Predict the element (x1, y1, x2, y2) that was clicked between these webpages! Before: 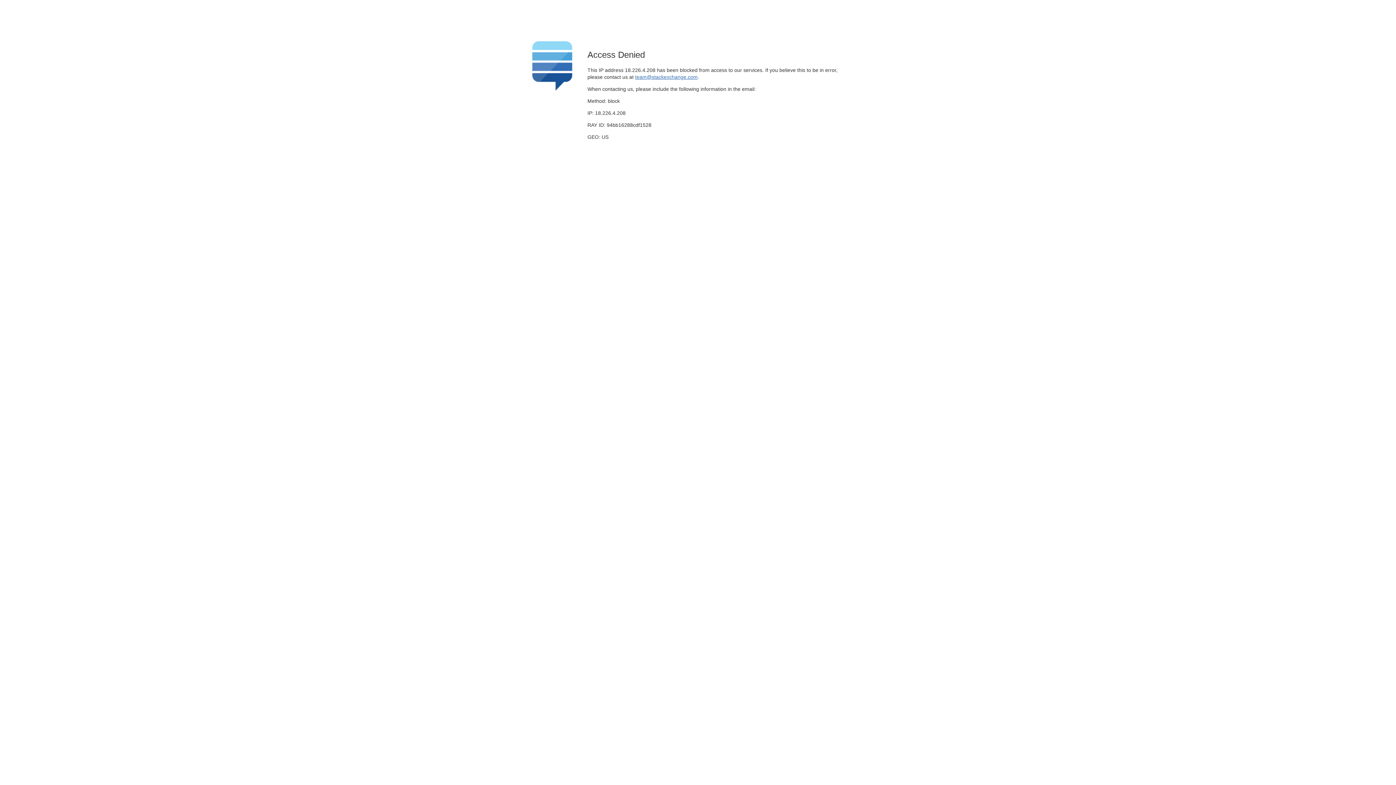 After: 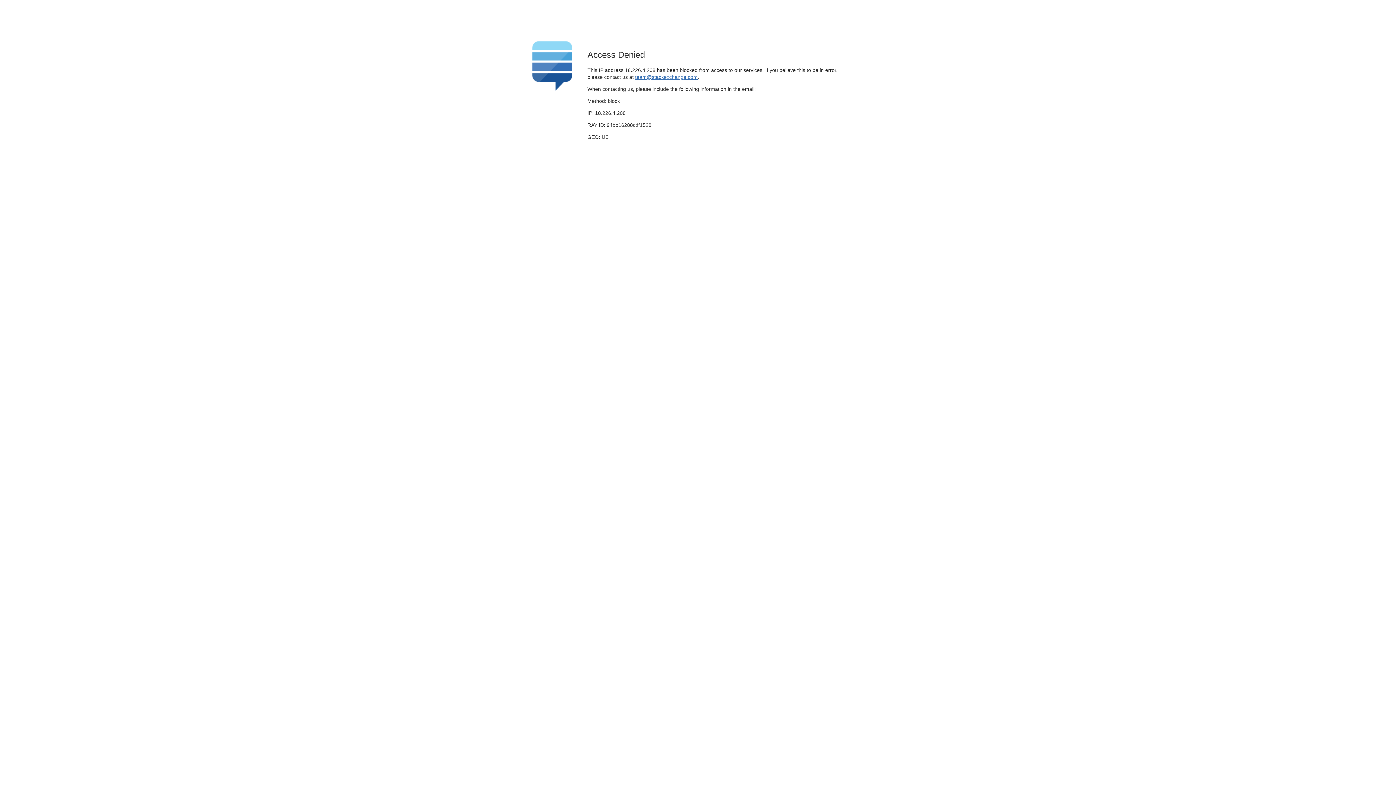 Action: bbox: (635, 74, 697, 79) label: team@stackexchange.com